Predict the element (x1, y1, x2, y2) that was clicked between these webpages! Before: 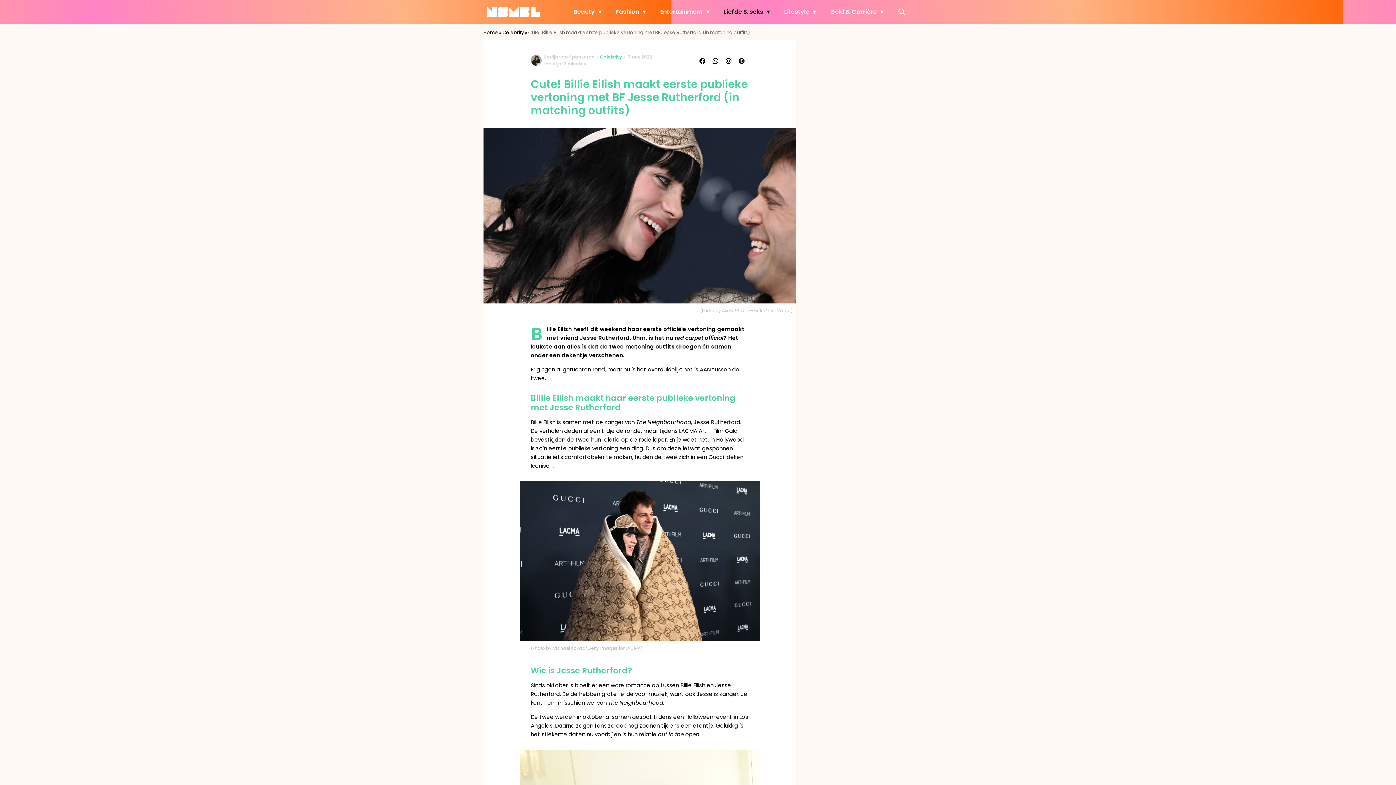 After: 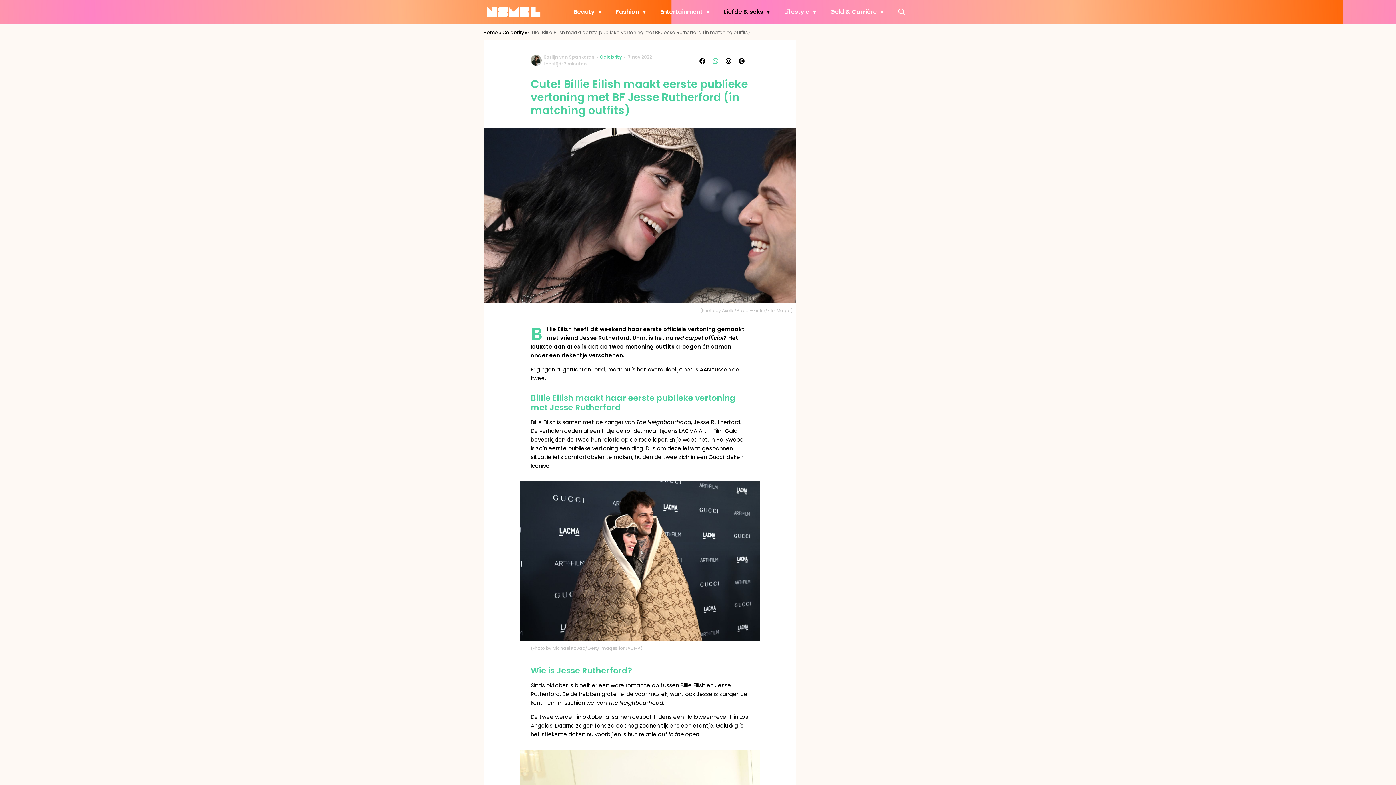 Action: bbox: (709, 55, 722, 66)